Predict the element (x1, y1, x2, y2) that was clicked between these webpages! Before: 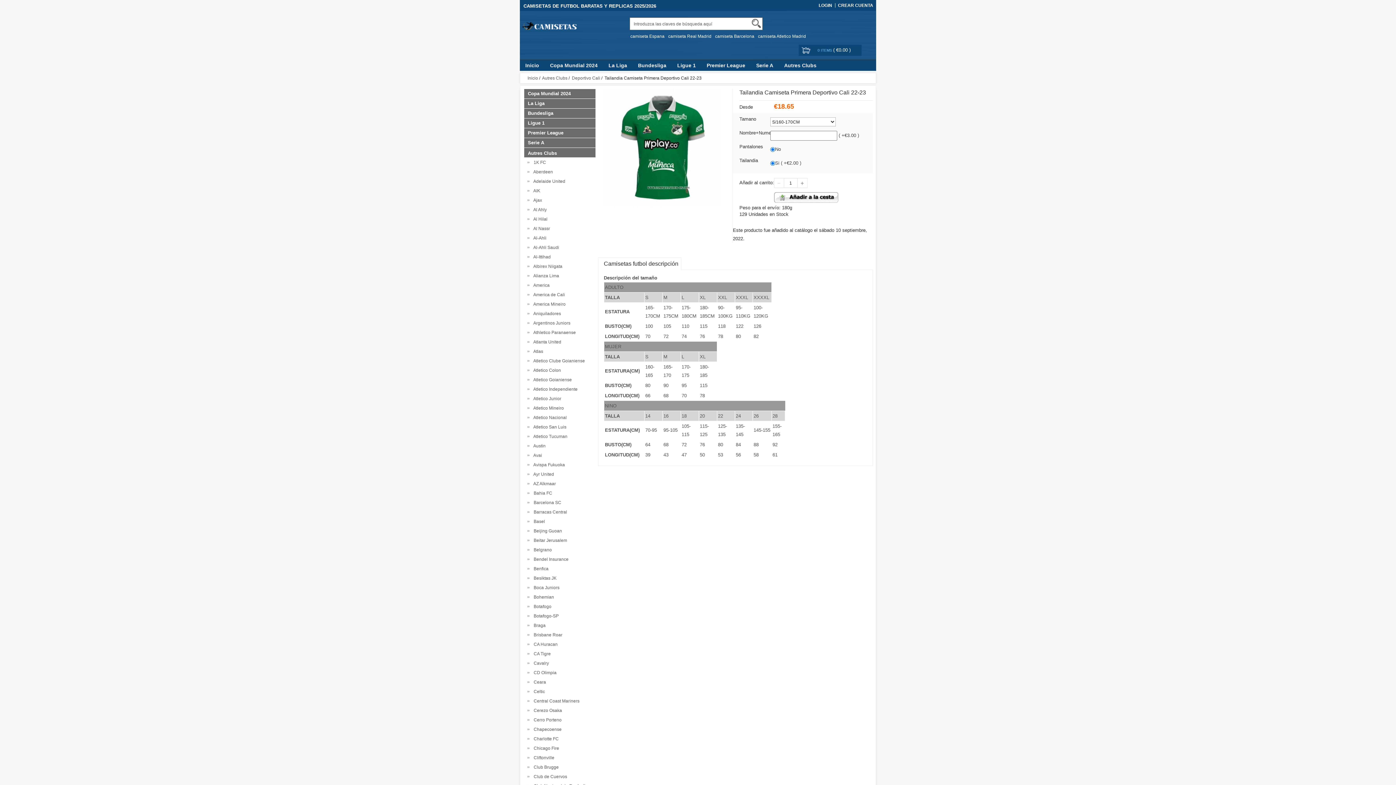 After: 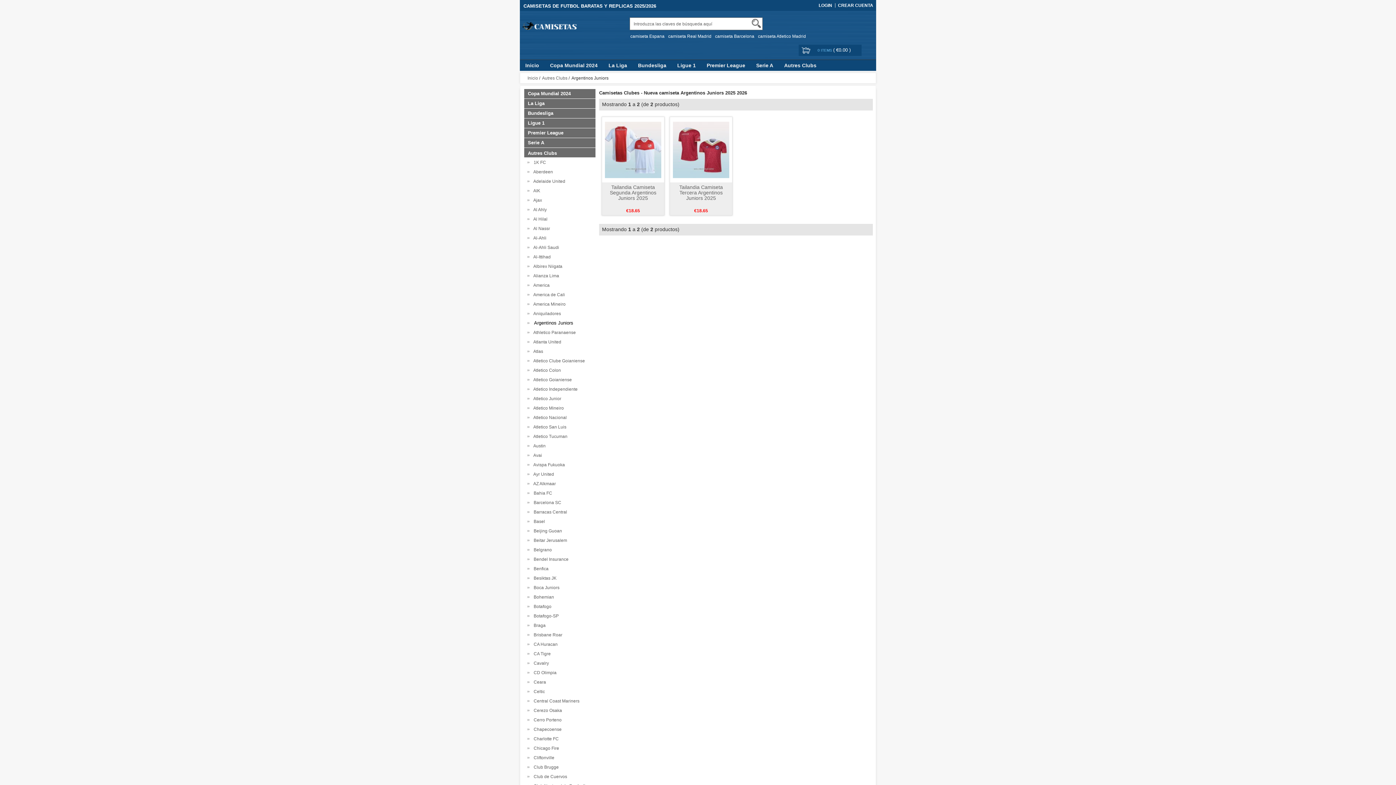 Action: bbox: (531, 320, 570, 325) label:   Argentinos Juniors